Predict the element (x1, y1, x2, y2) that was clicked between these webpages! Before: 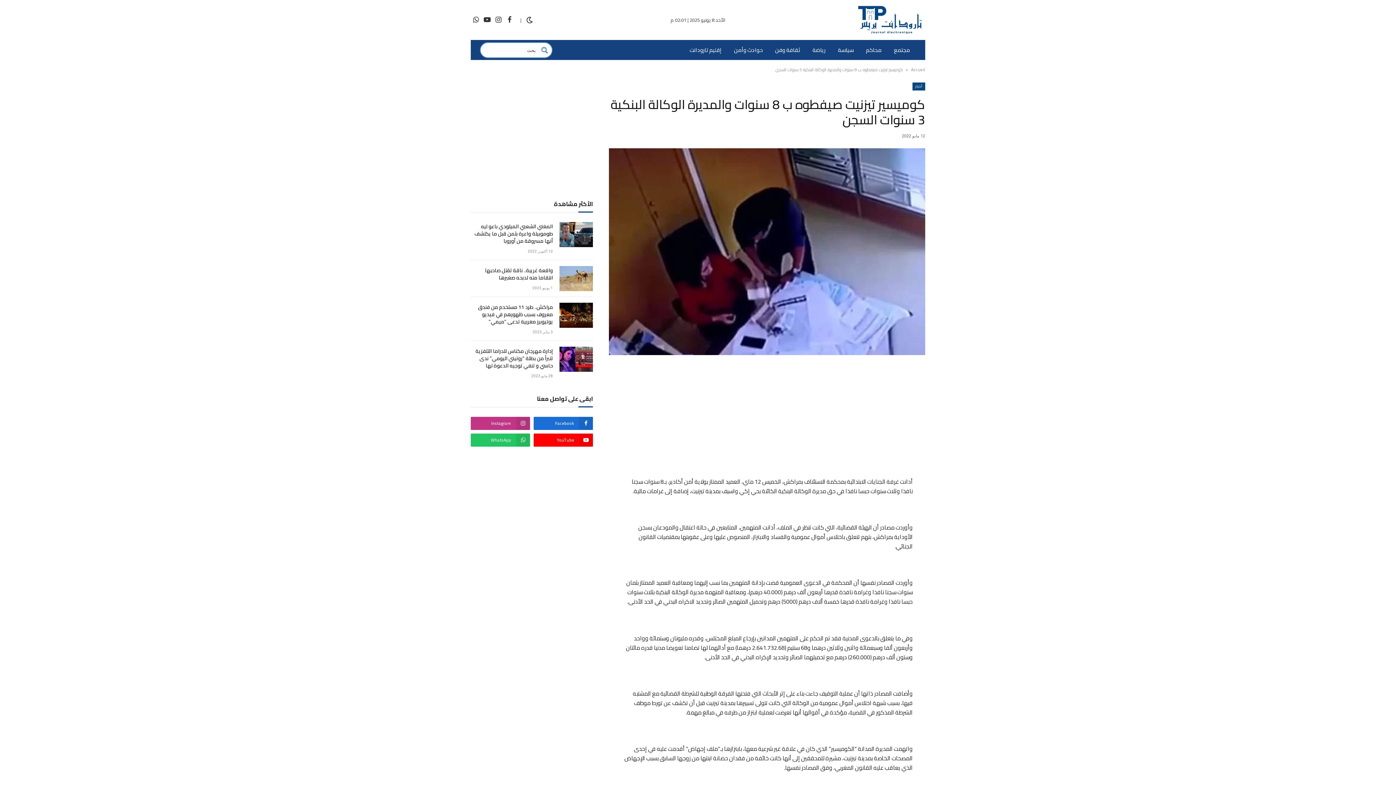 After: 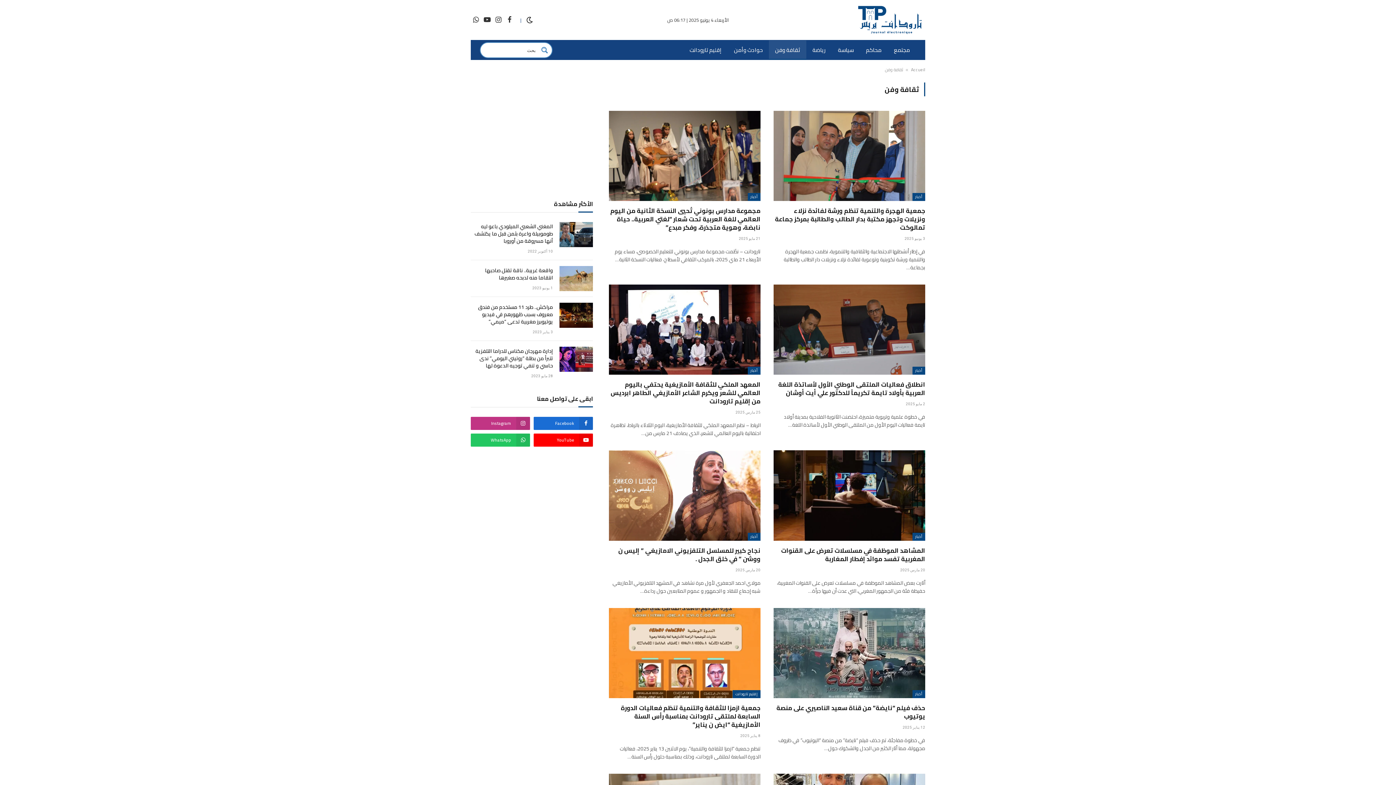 Action: label: ثقافة وفن bbox: (769, 40, 806, 59)